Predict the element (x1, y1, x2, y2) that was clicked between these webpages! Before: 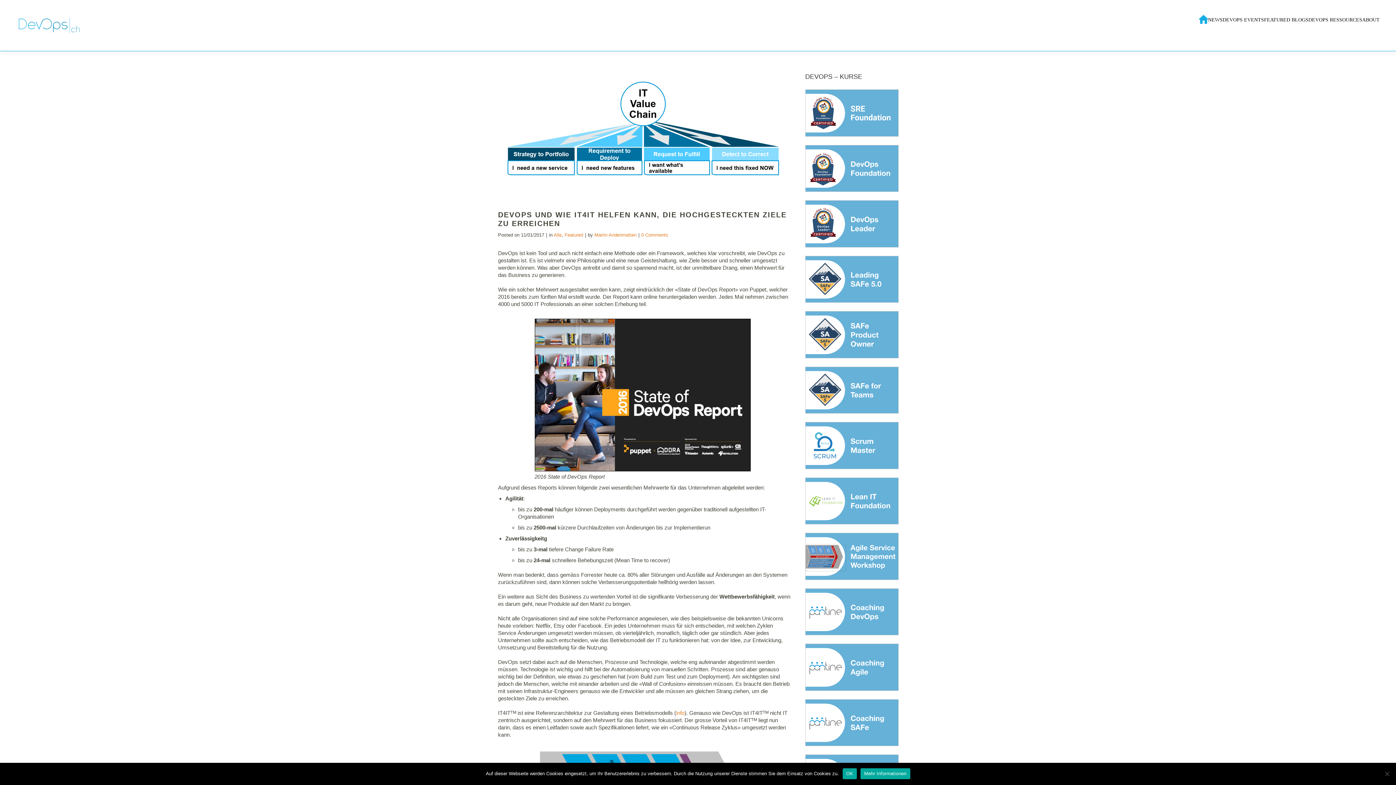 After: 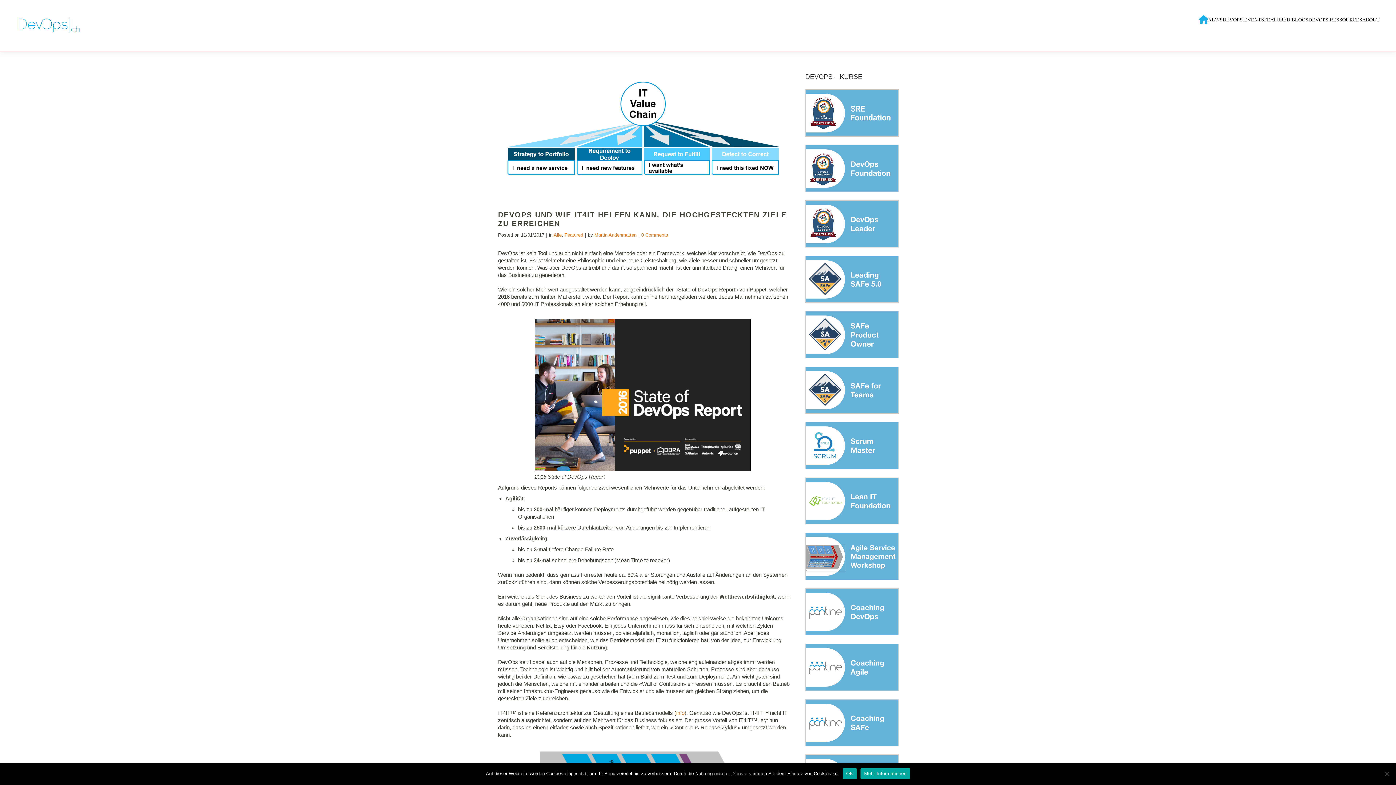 Action: bbox: (860, 768, 910, 779) label: Mehr Informationen